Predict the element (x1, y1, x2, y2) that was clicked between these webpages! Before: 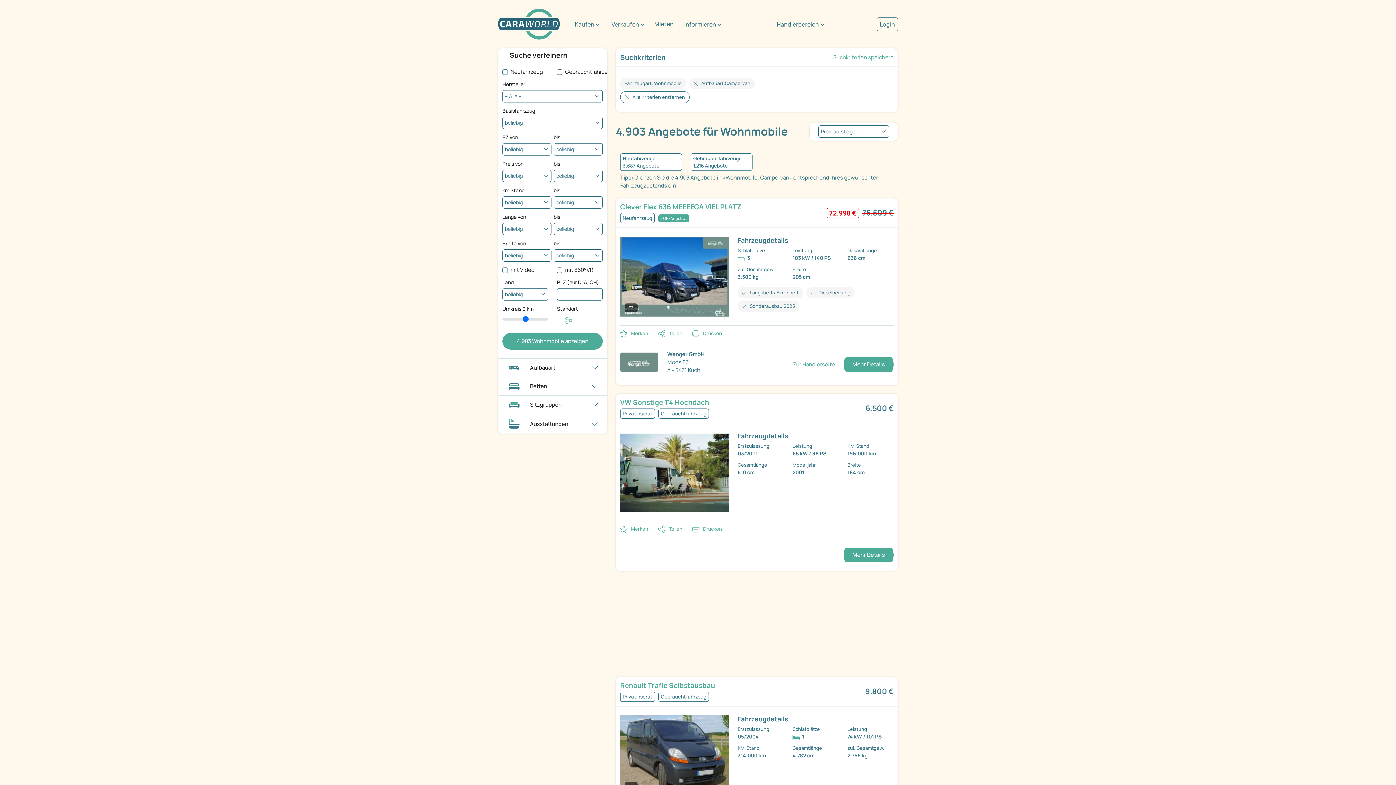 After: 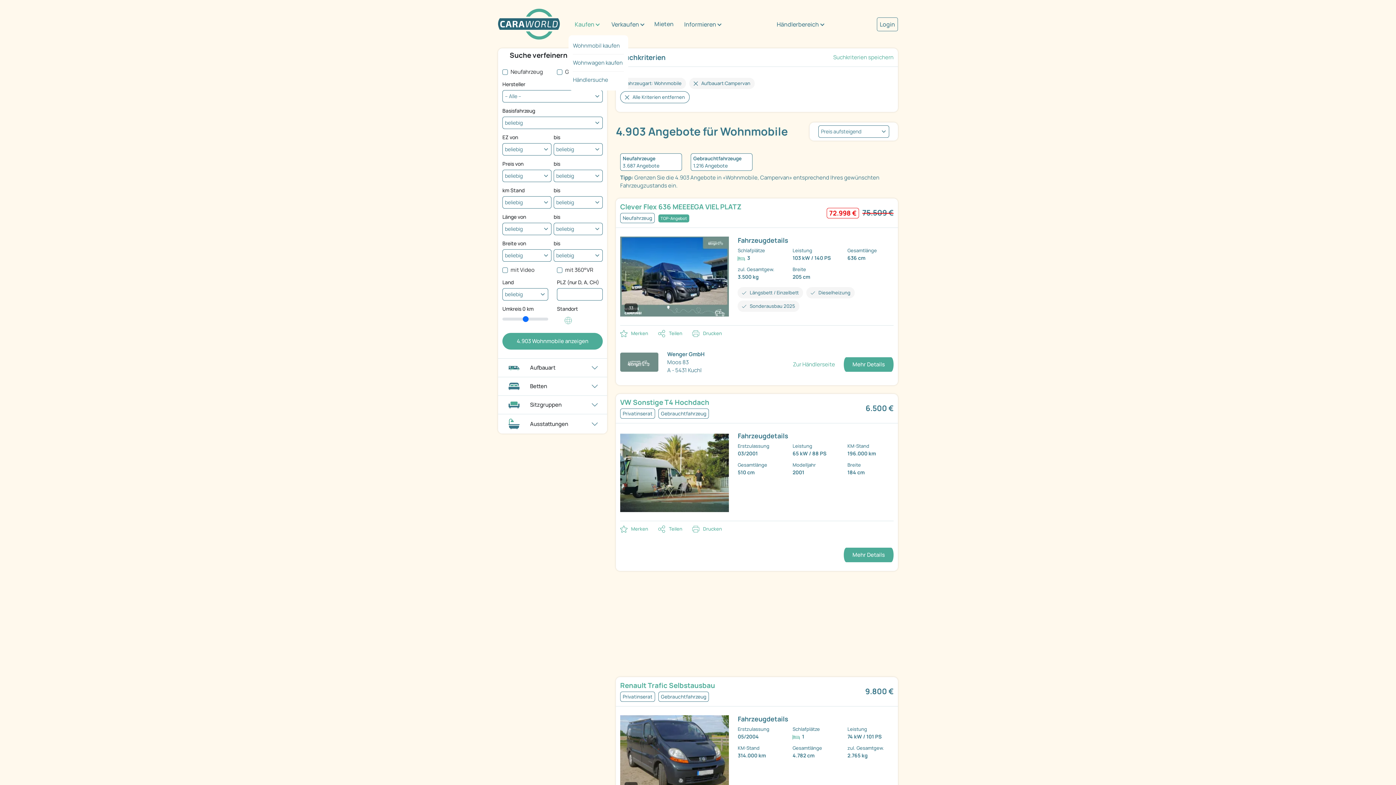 Action: bbox: (568, 16, 605, 31) label: Kaufen